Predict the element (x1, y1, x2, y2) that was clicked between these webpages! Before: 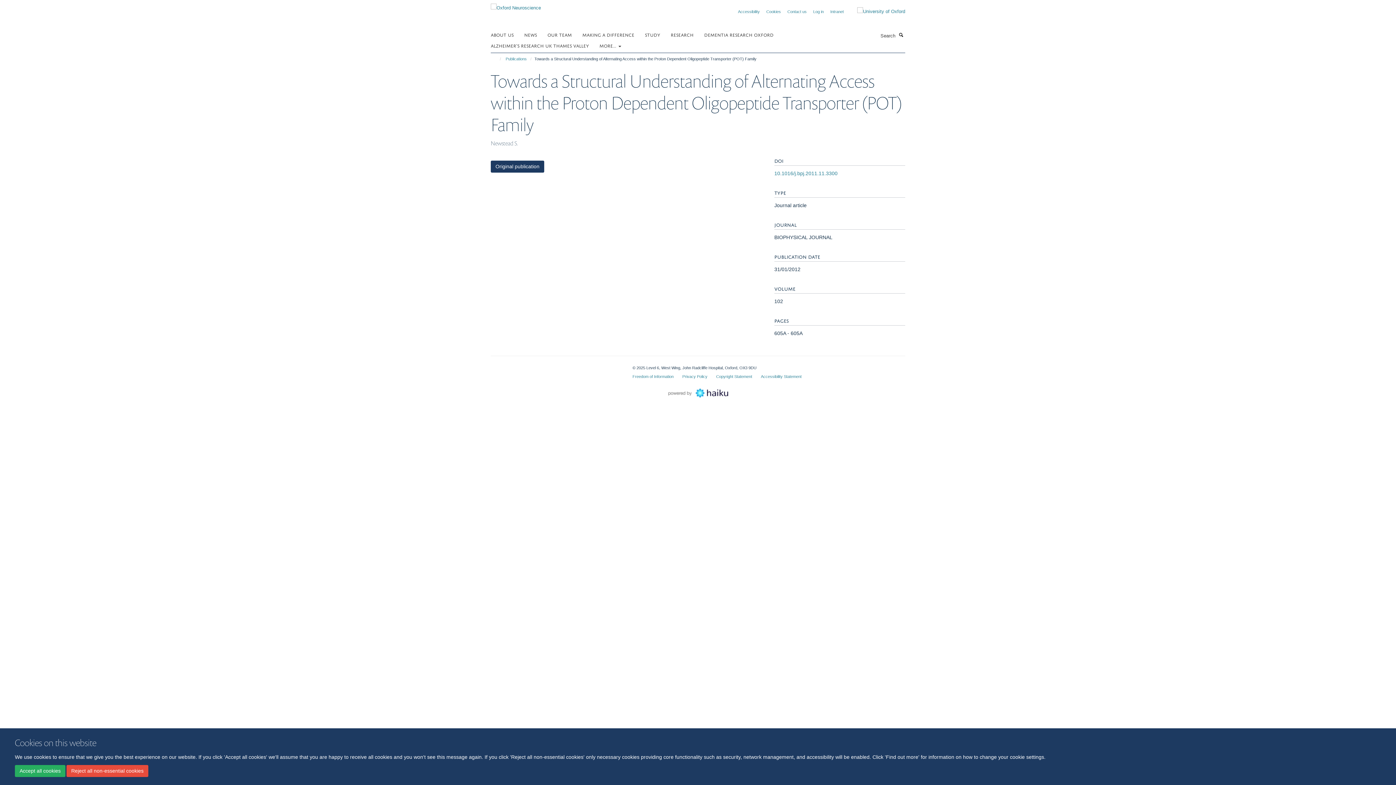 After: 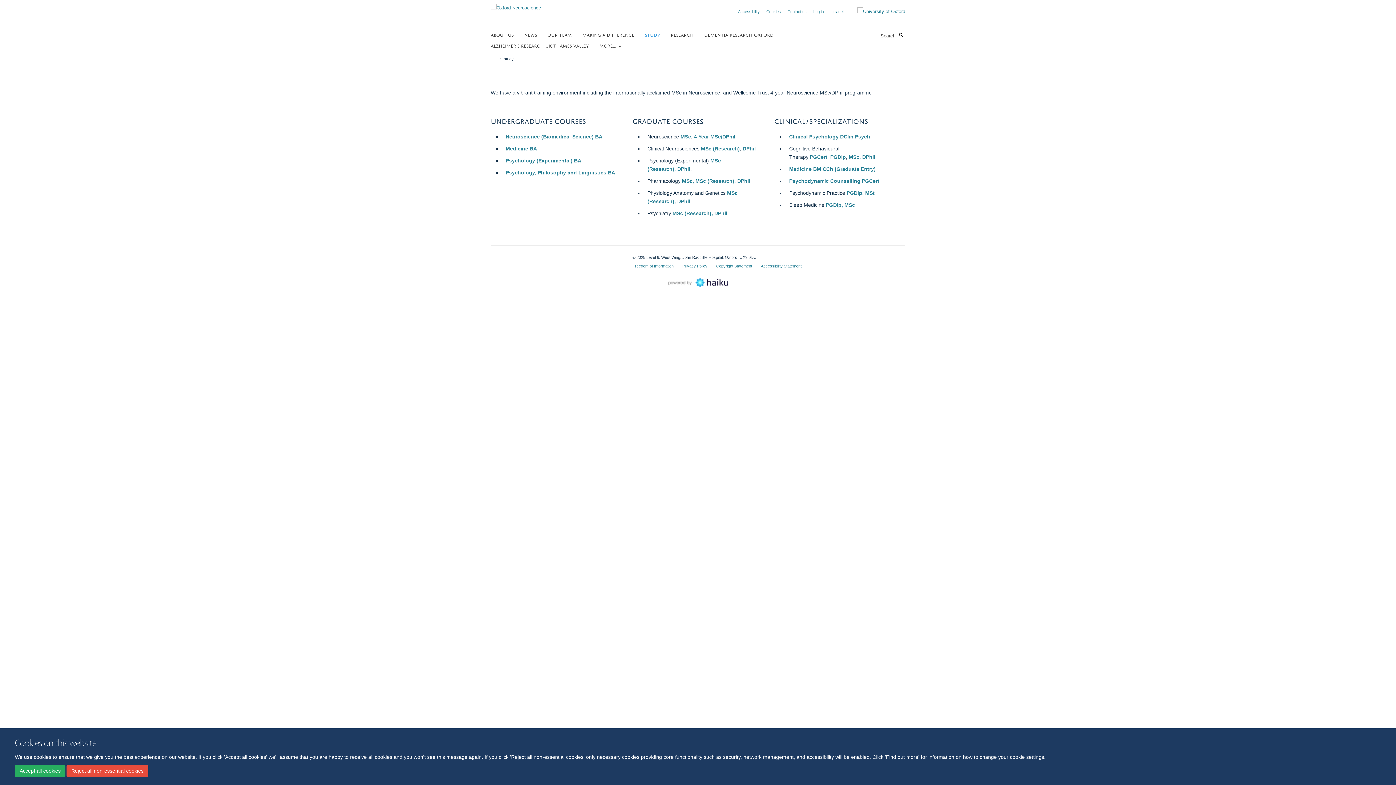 Action: label: STUDY bbox: (645, 29, 669, 40)